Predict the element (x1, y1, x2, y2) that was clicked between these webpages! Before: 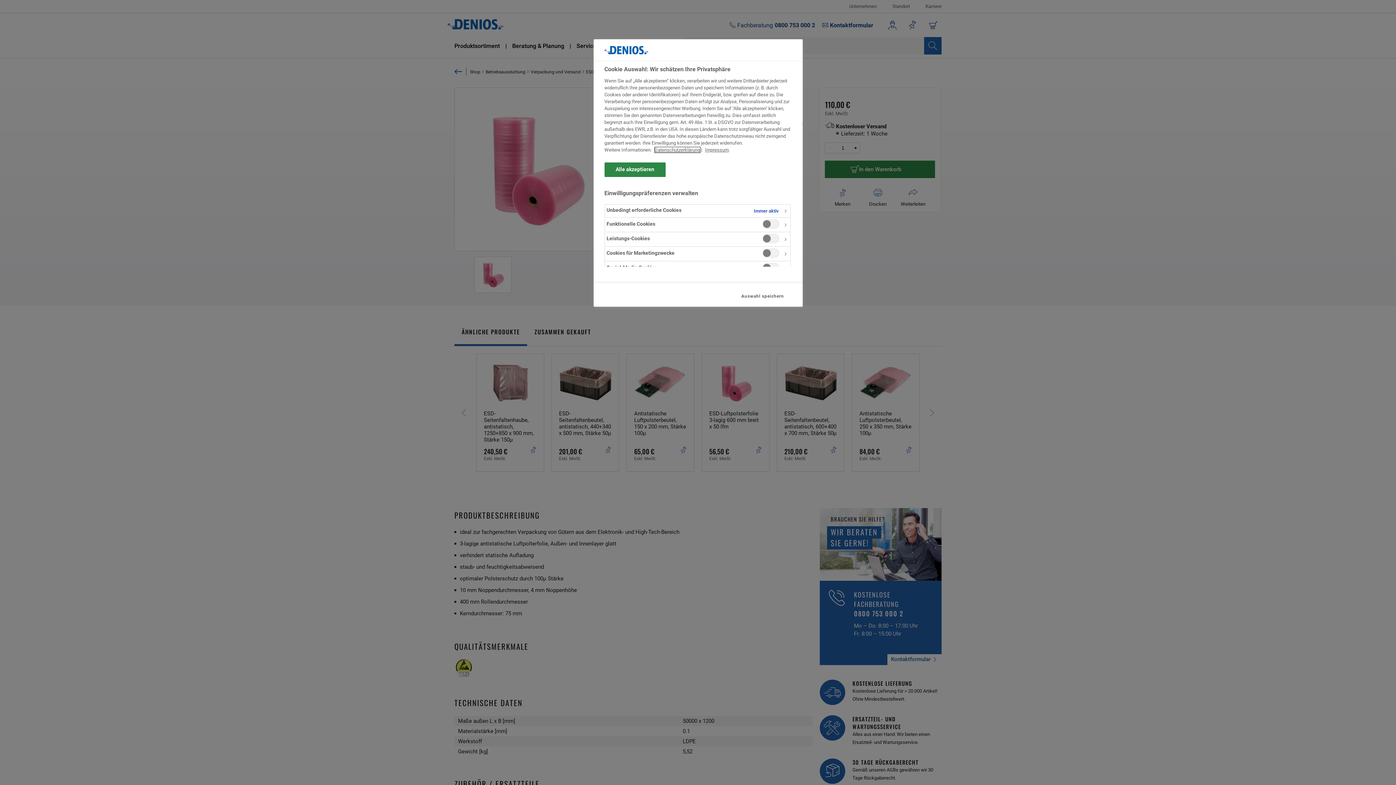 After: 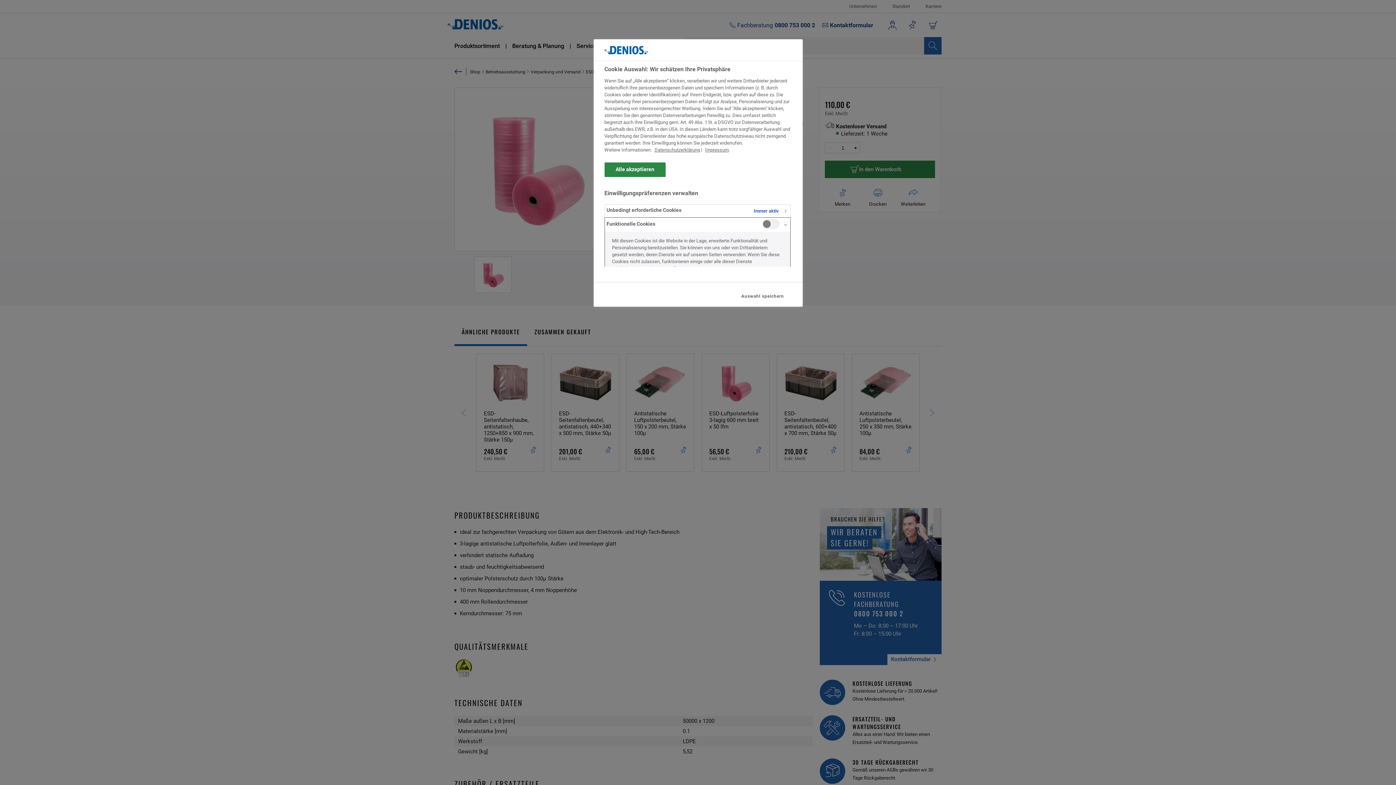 Action: bbox: (604, 217, 790, 232)